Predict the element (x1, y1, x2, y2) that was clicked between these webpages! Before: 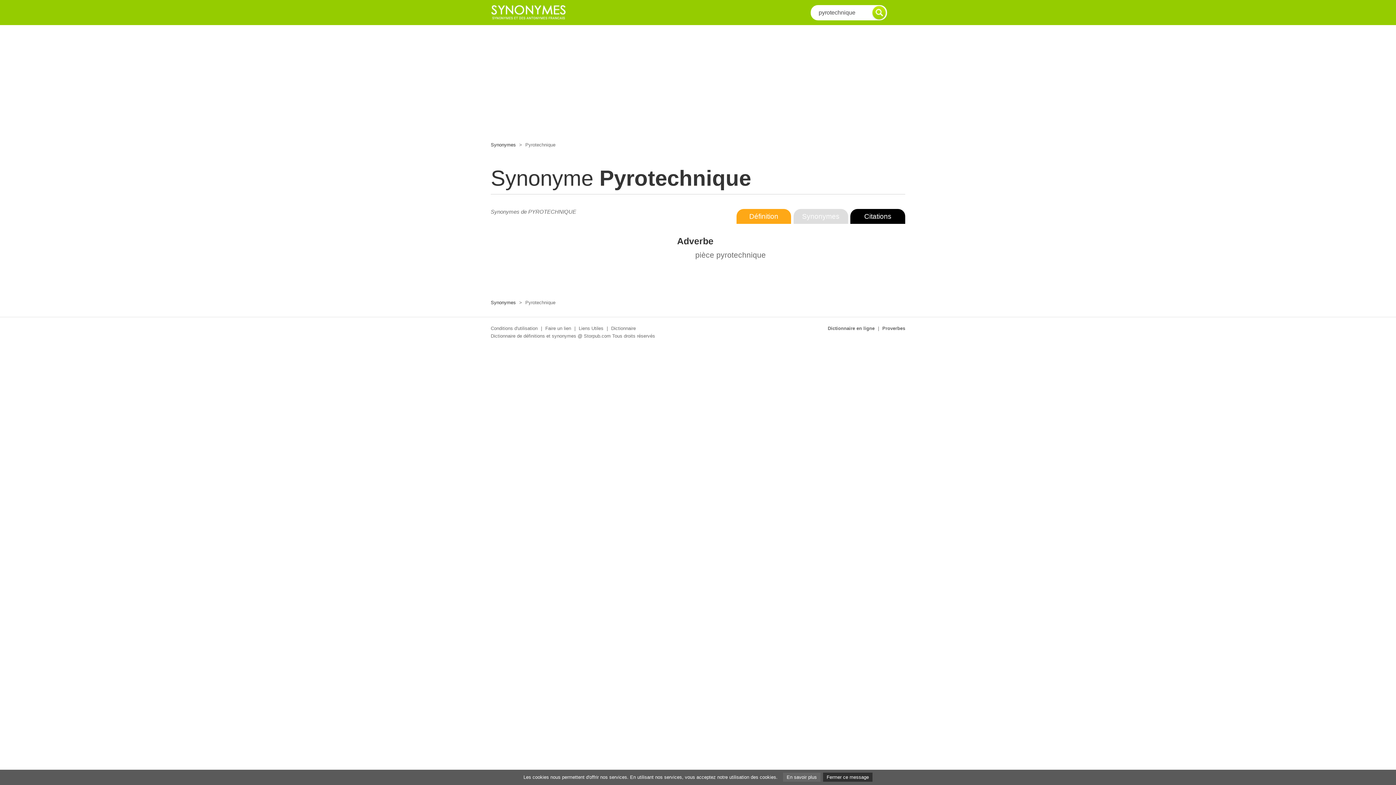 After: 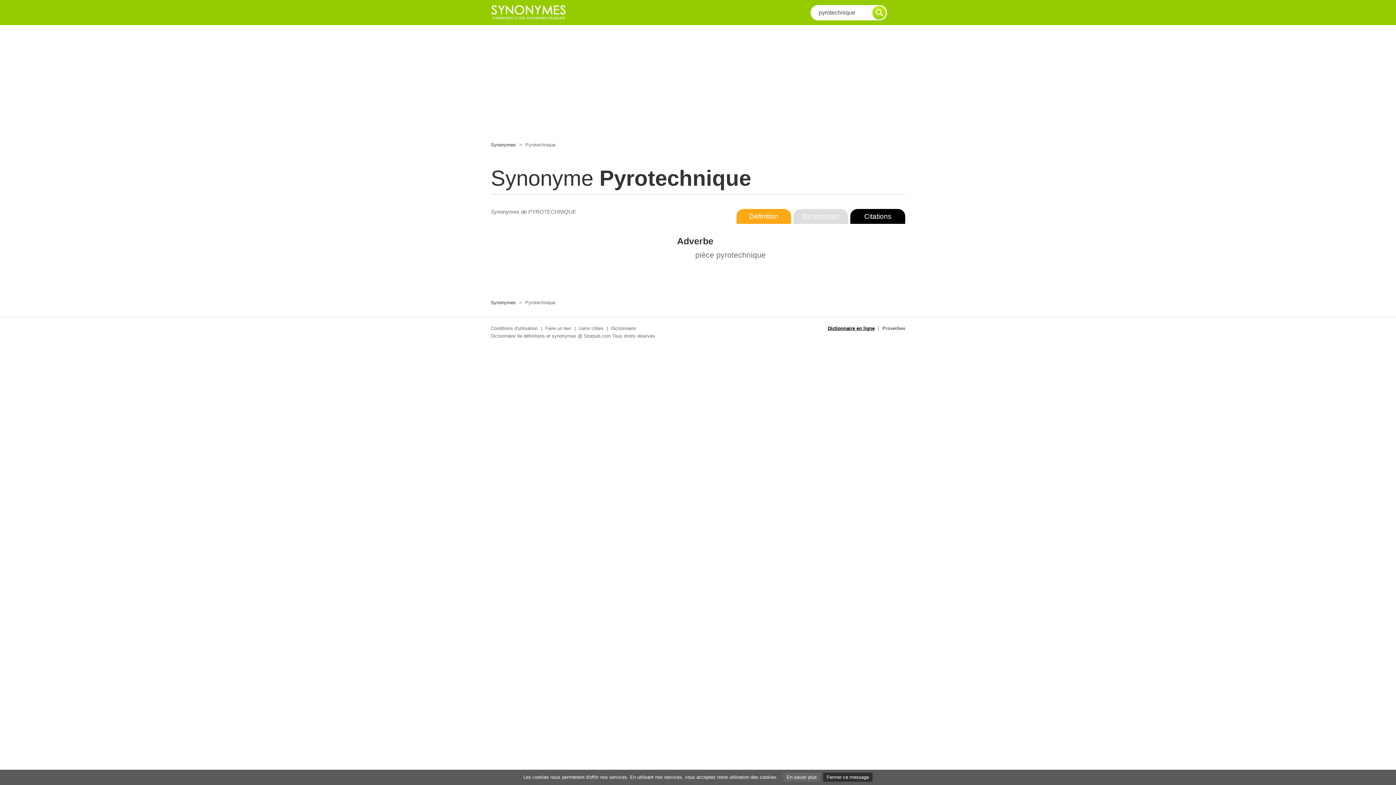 Action: label: Dictionnaire en ligne bbox: (828, 325, 874, 331)